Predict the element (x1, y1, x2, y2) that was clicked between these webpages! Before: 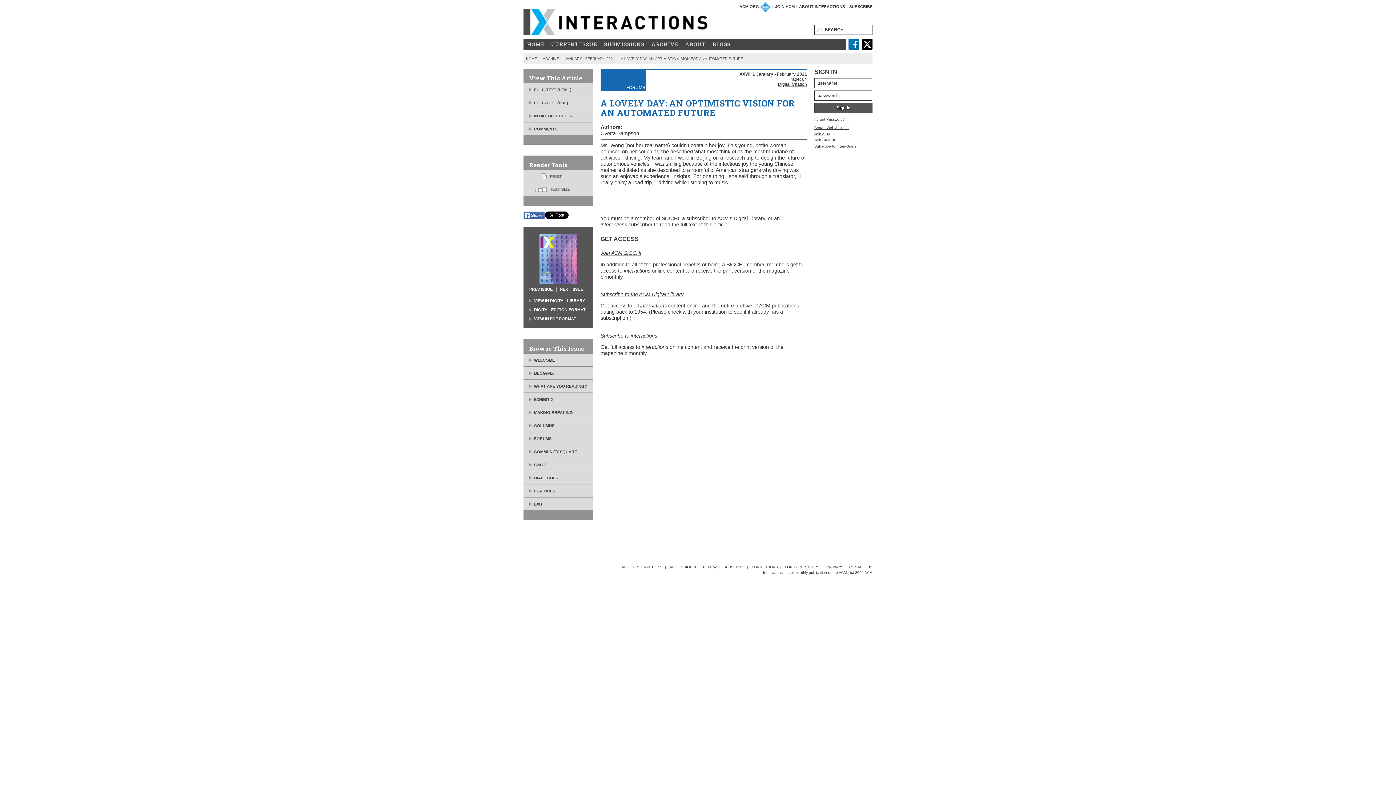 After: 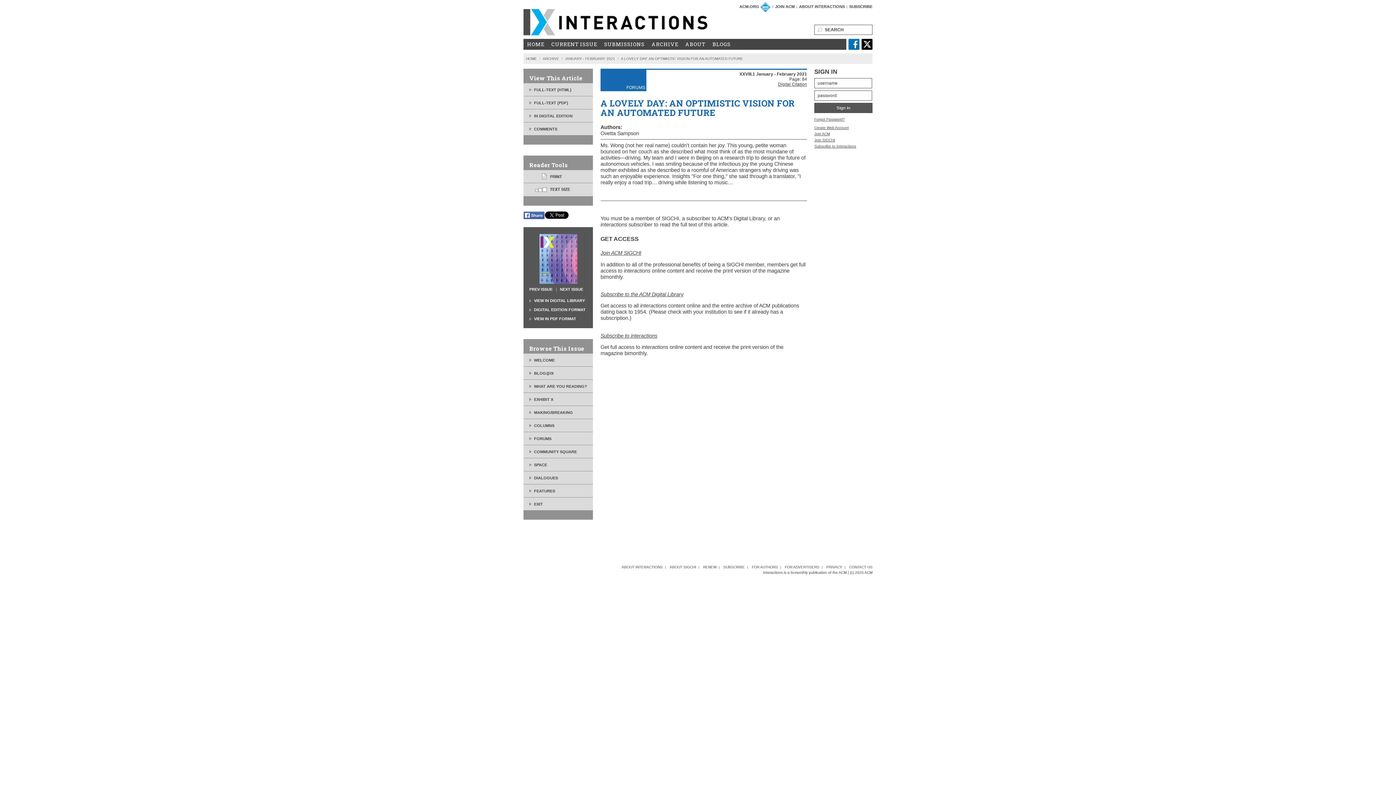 Action: bbox: (523, 211, 544, 220)